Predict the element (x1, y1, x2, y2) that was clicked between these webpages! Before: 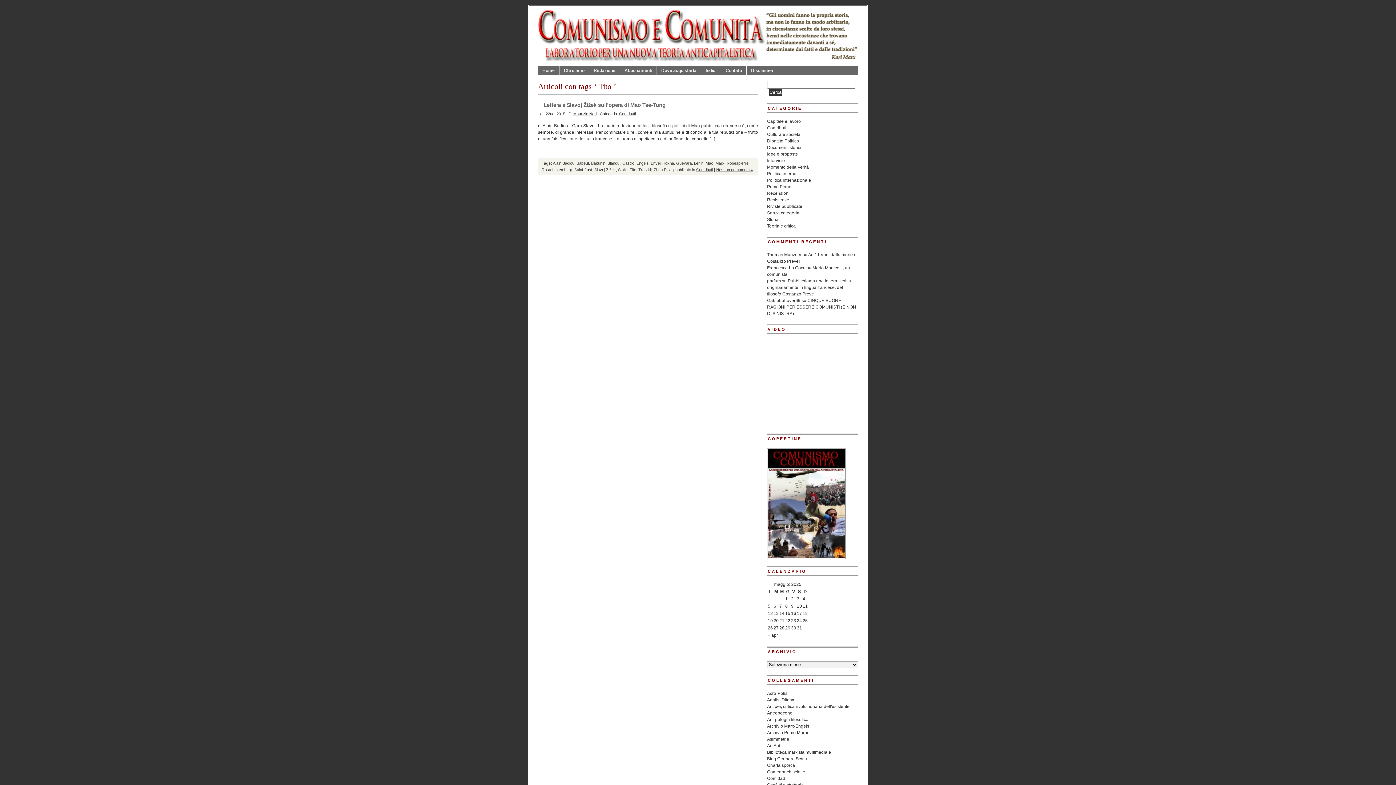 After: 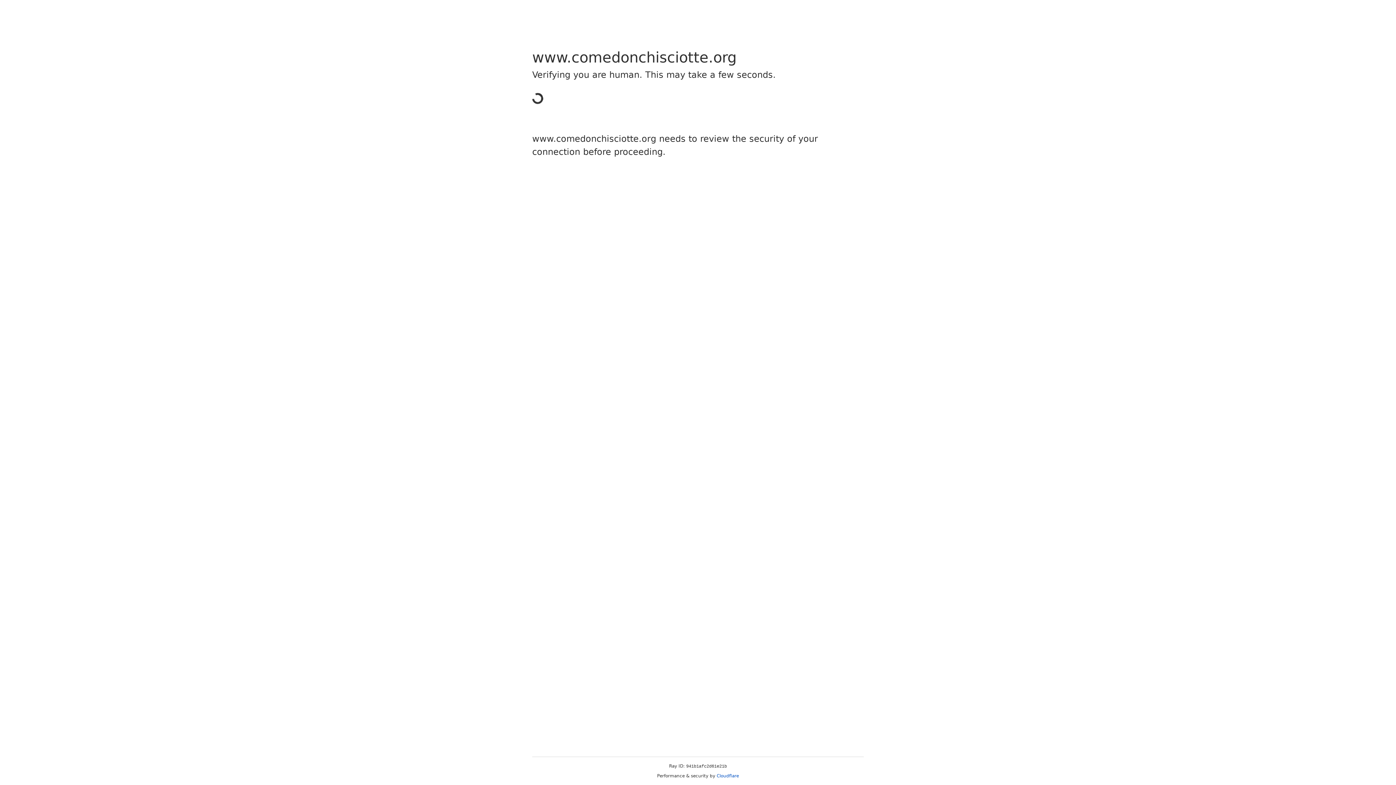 Action: bbox: (767, 769, 805, 774) label: Comedonchisciotte